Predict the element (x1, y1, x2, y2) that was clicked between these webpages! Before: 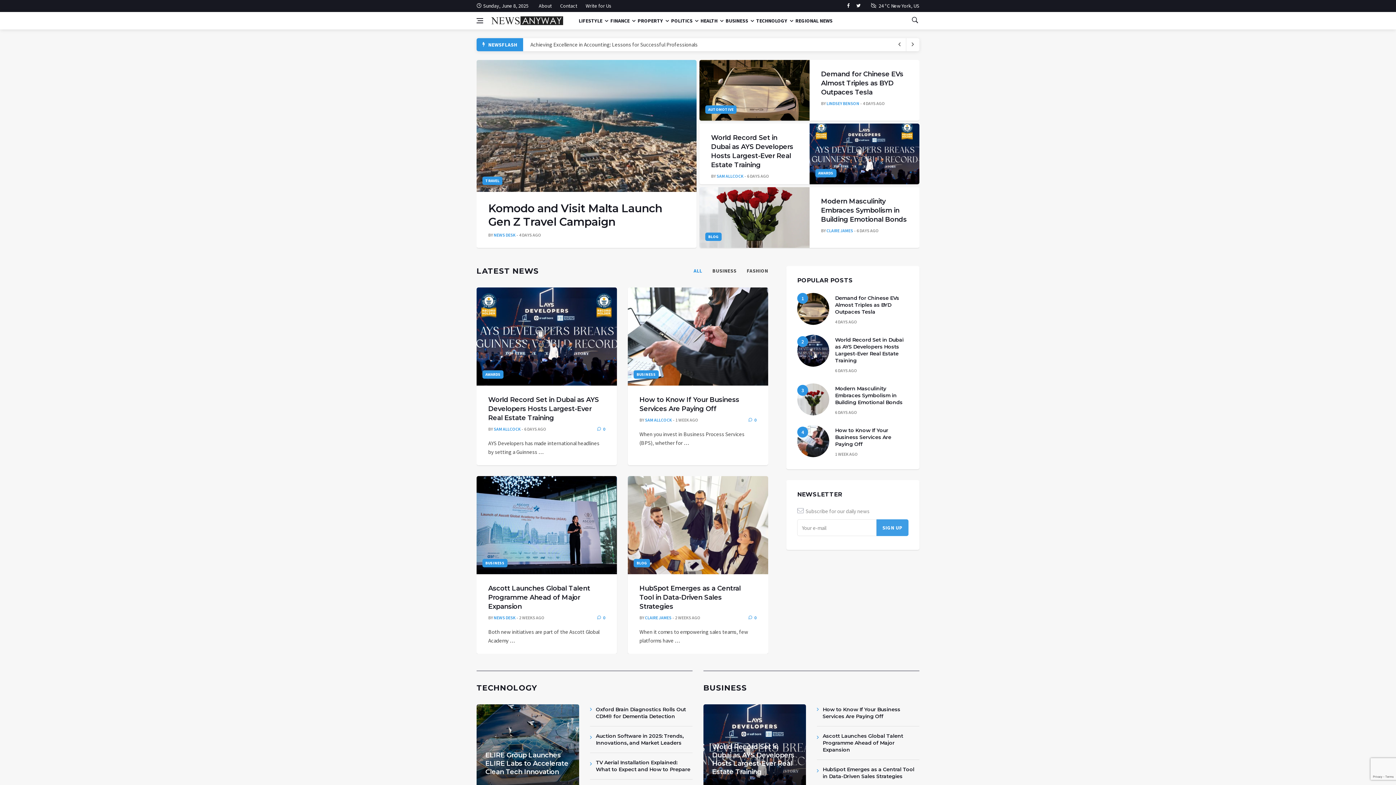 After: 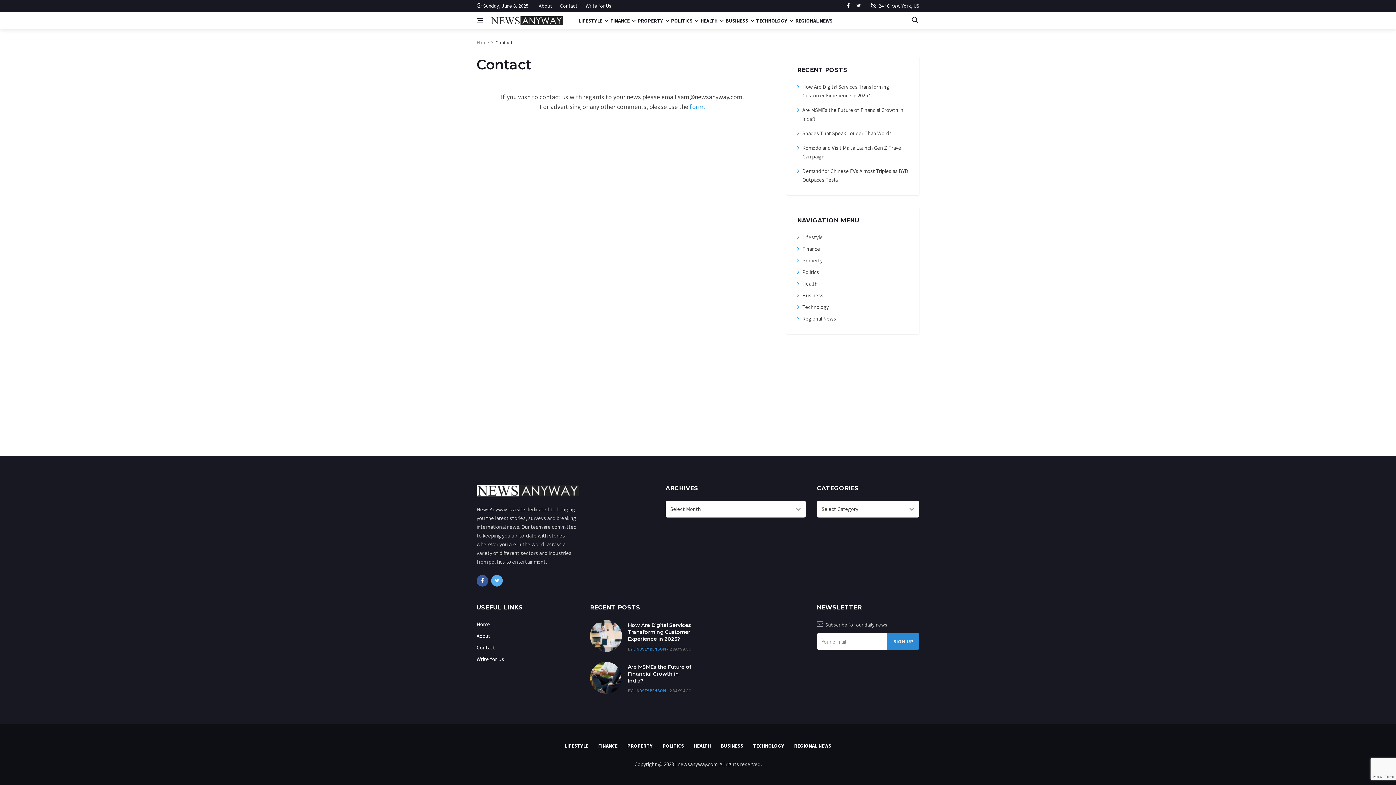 Action: label: Contact bbox: (556, 0, 581, 11)